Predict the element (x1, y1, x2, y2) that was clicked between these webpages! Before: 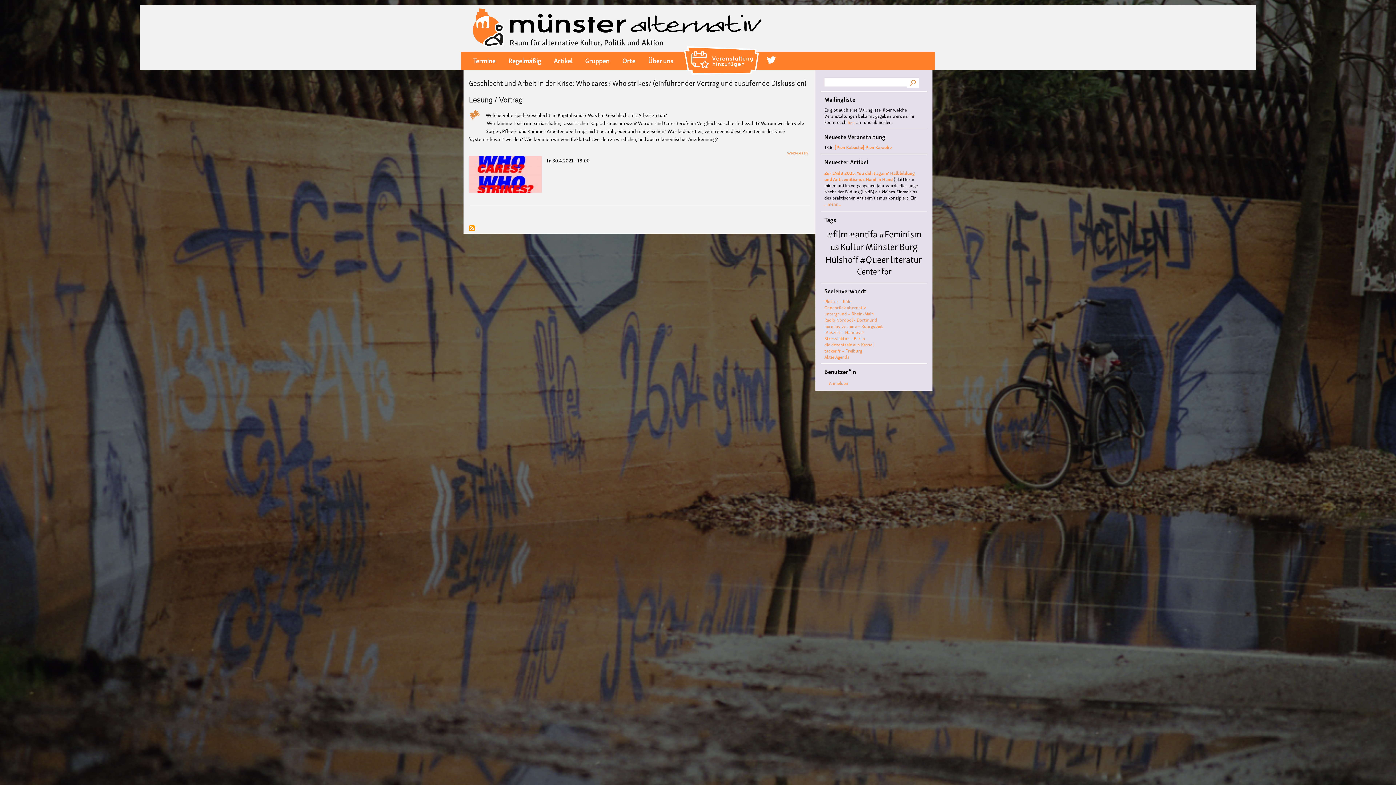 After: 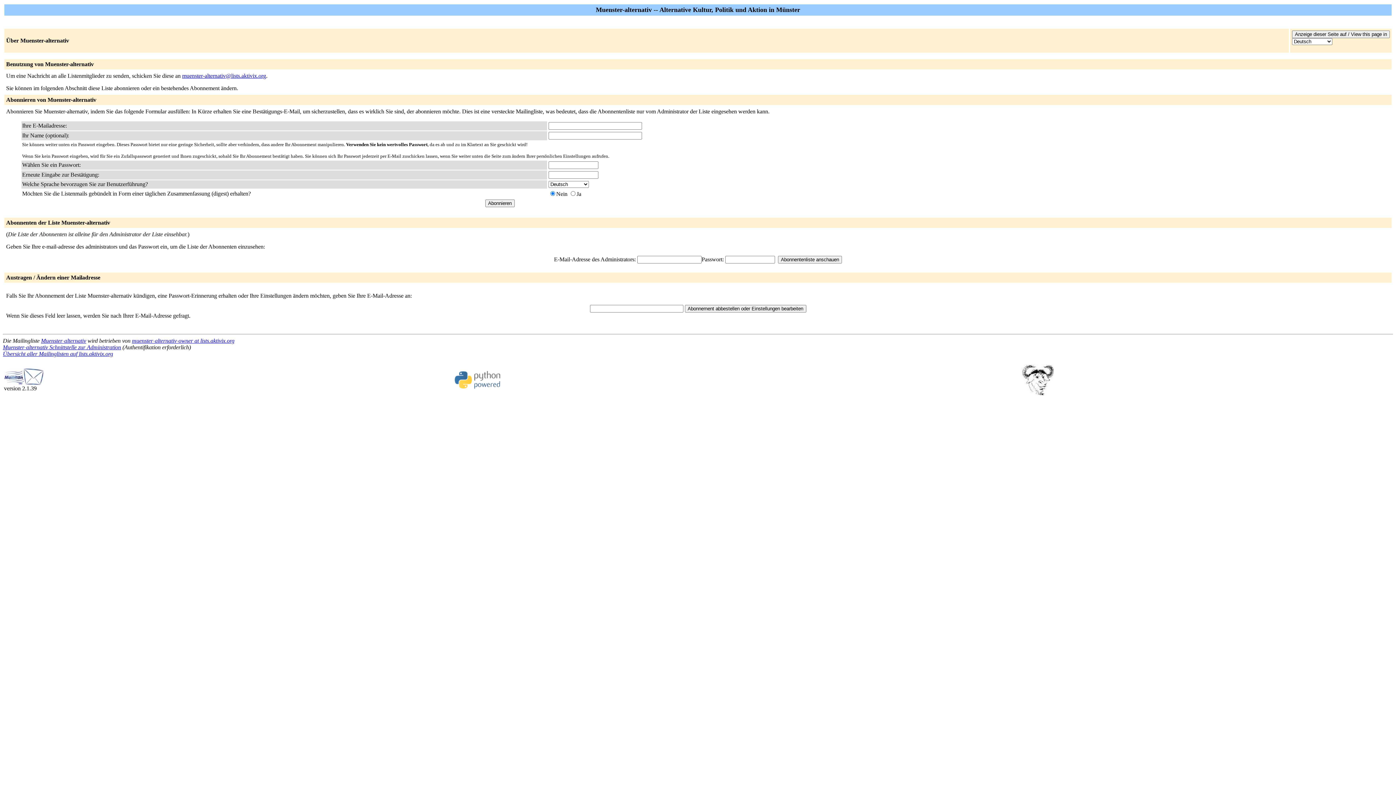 Action: bbox: (847, 118, 855, 125) label: hier